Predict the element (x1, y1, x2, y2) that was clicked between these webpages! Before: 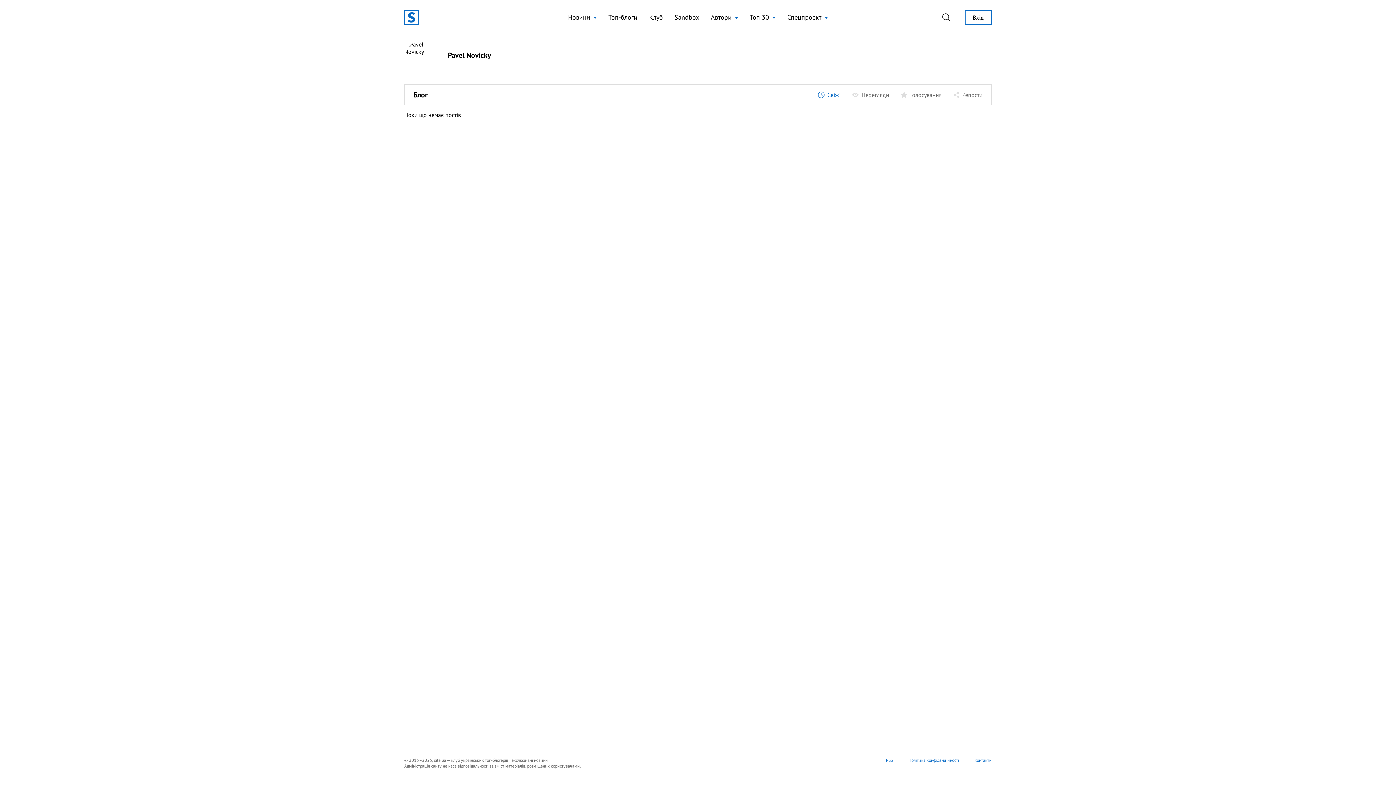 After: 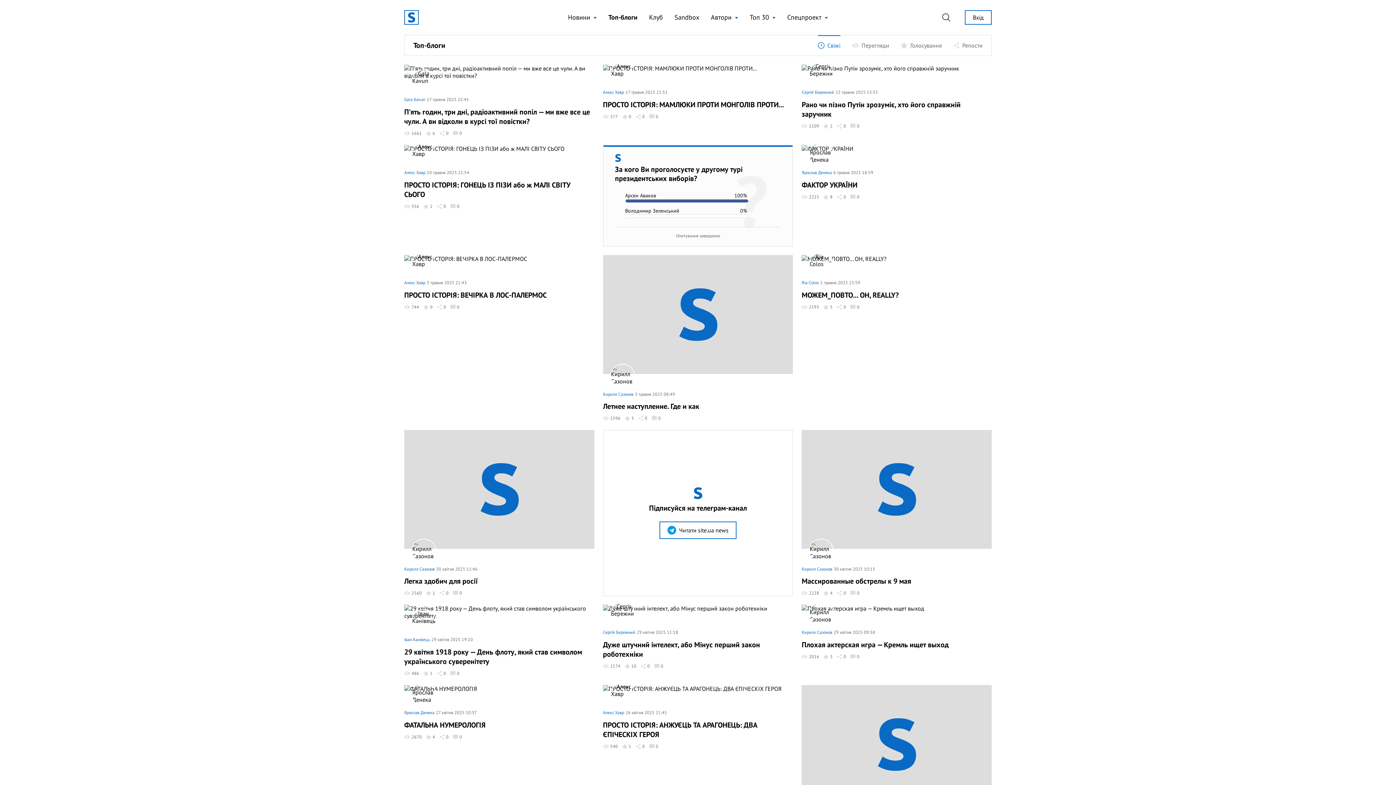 Action: label: Топ-блоги bbox: (608, 12, 637, 22)